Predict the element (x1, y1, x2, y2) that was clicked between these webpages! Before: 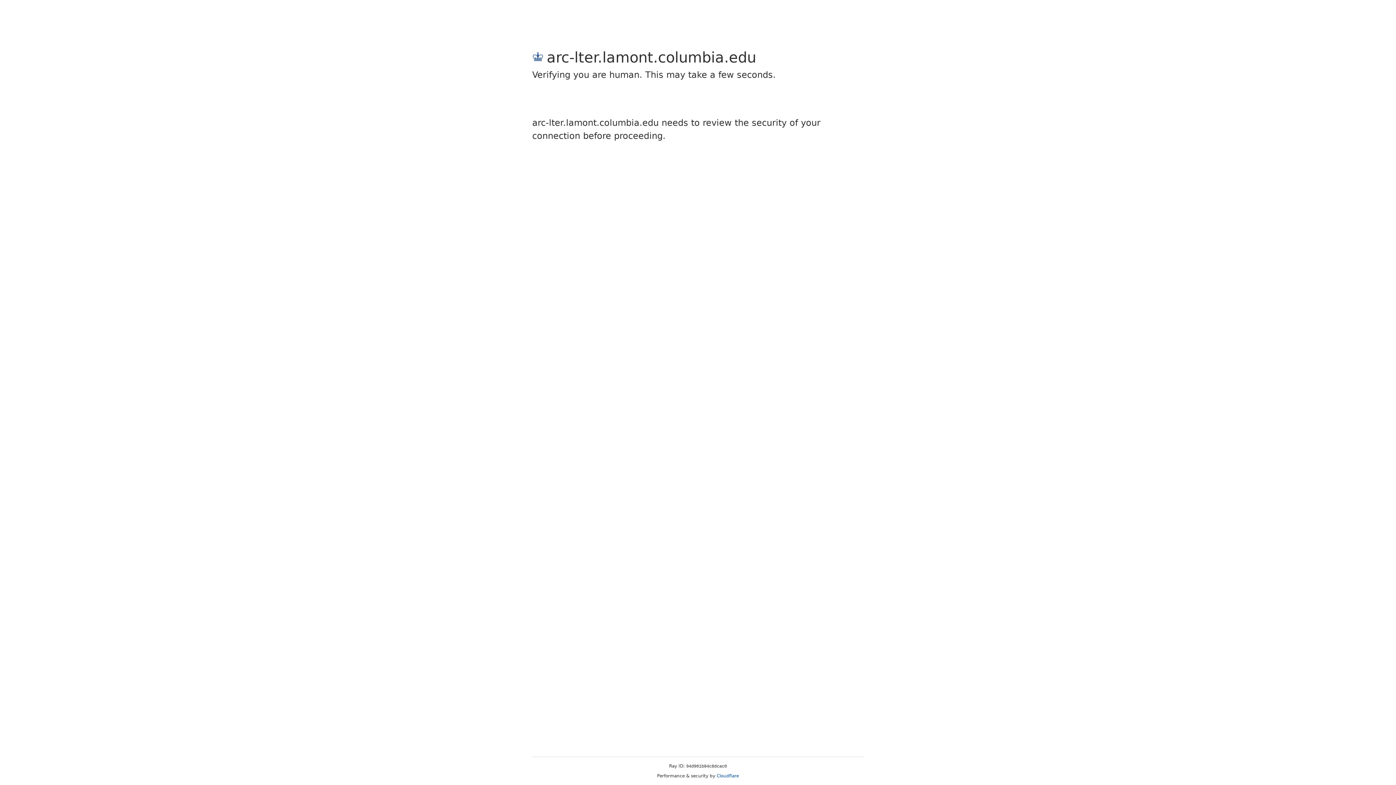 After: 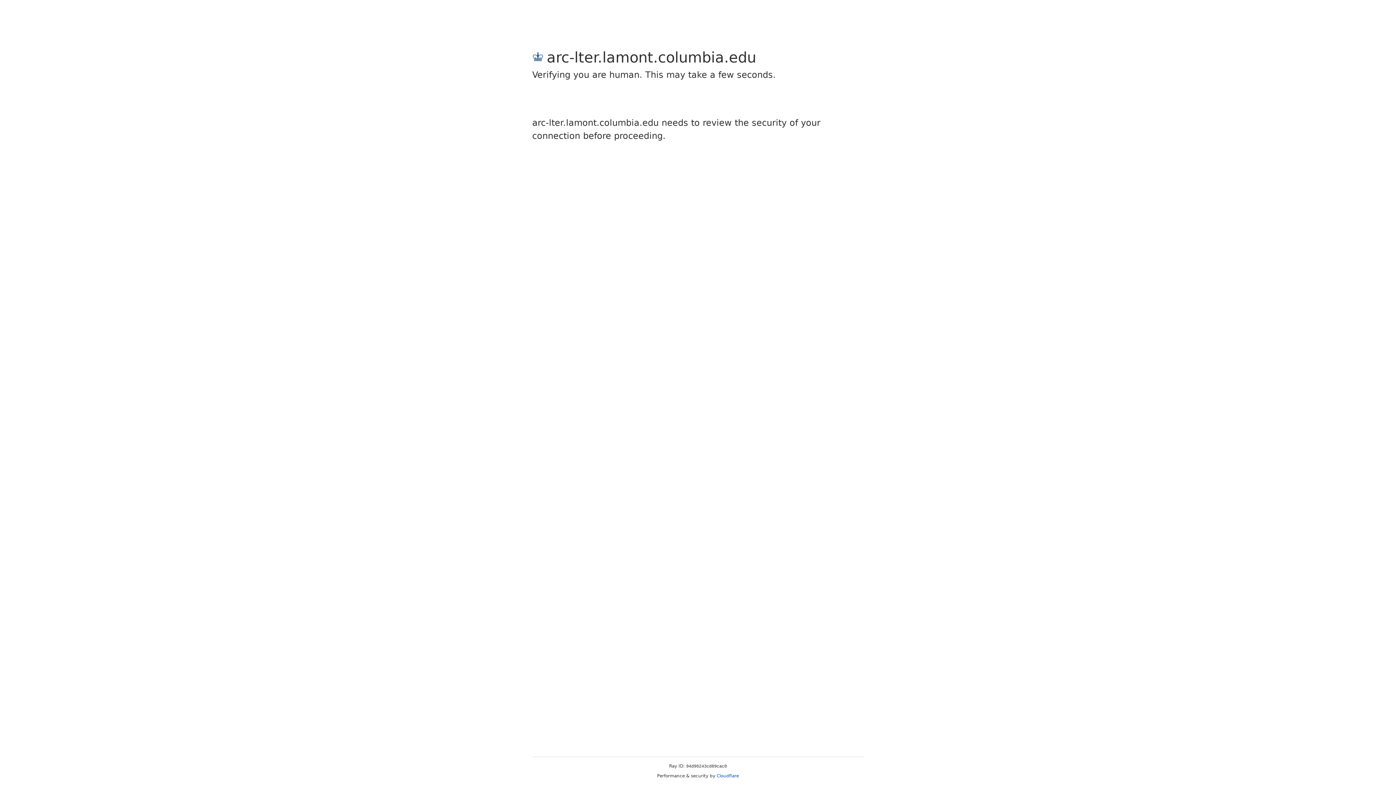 Action: bbox: (716, 773, 739, 778) label: Cloudflare